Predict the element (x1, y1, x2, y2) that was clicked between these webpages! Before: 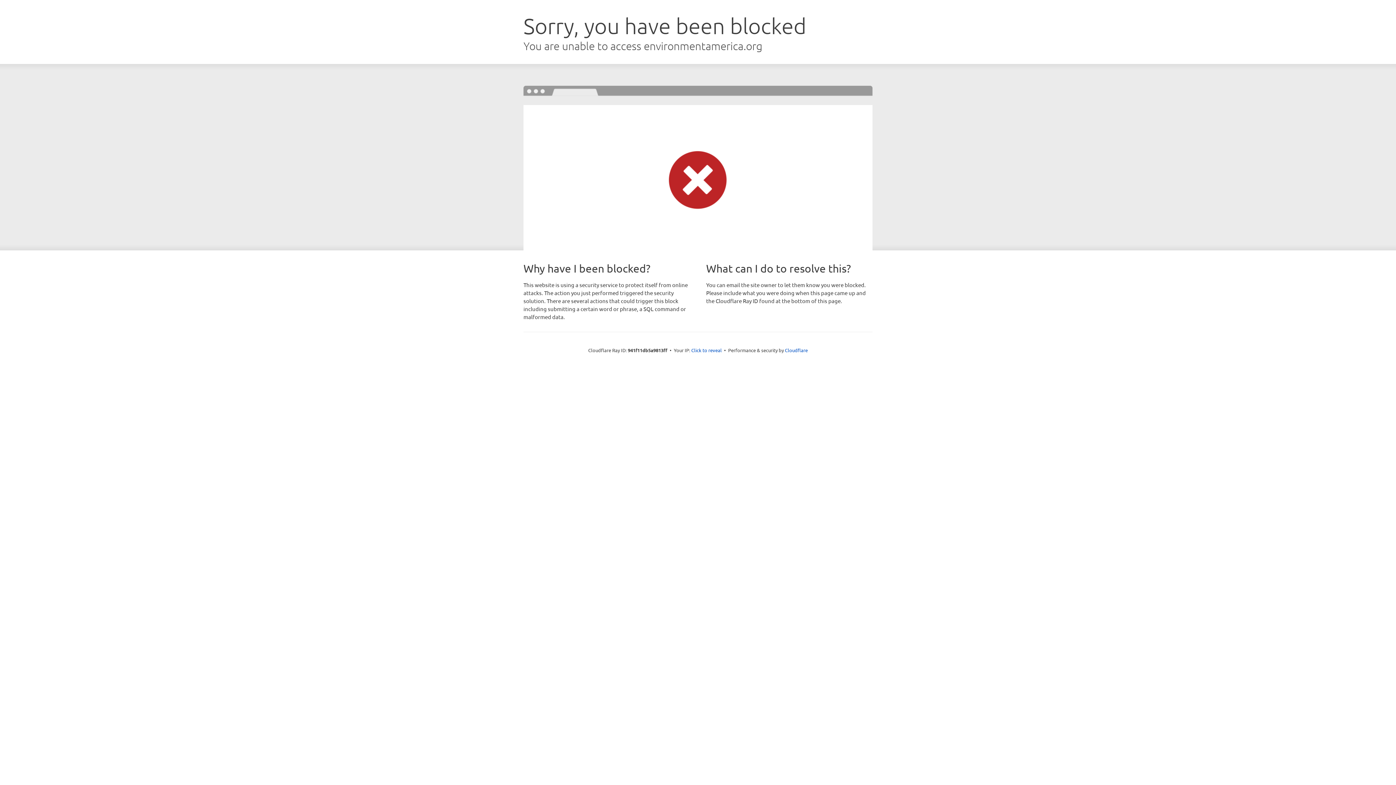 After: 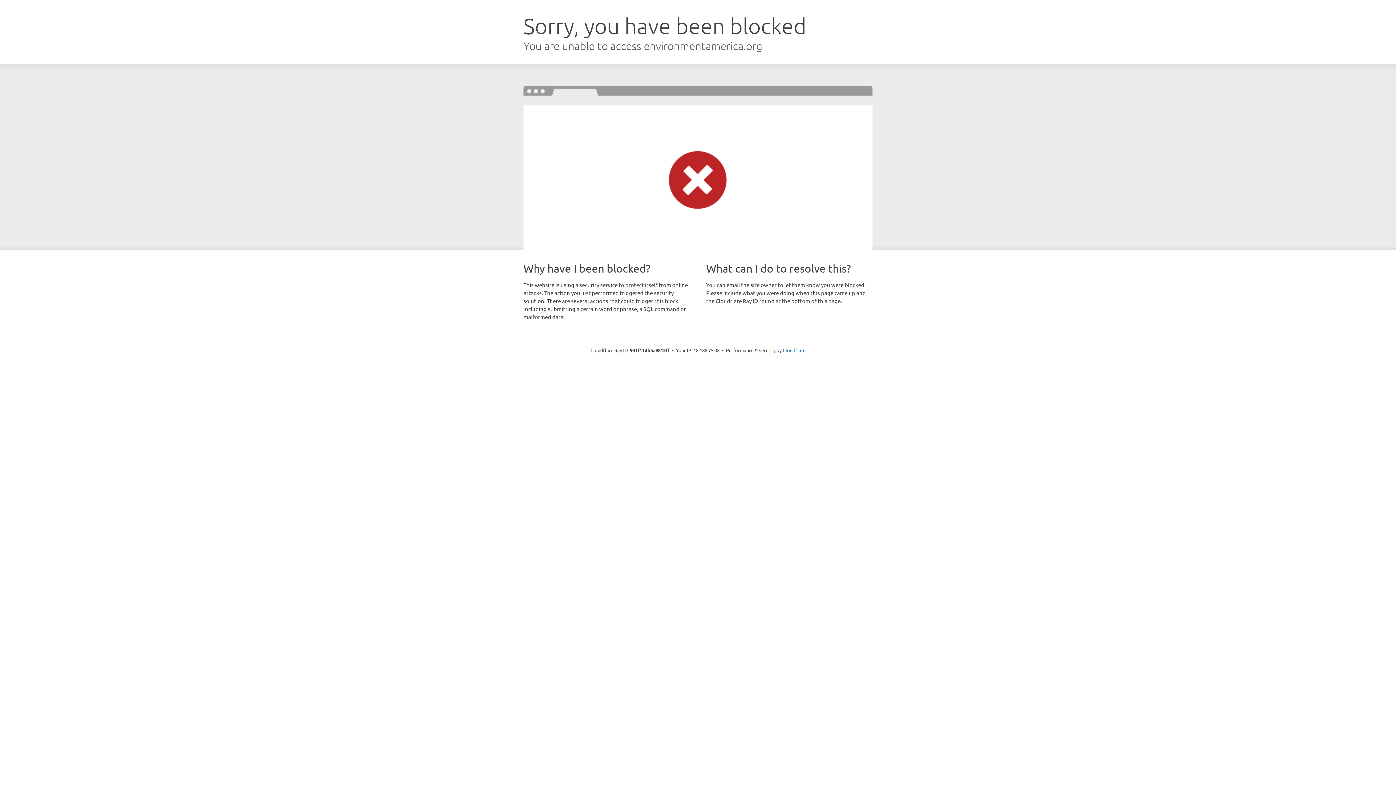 Action: bbox: (691, 346, 722, 353) label: Click to reveal